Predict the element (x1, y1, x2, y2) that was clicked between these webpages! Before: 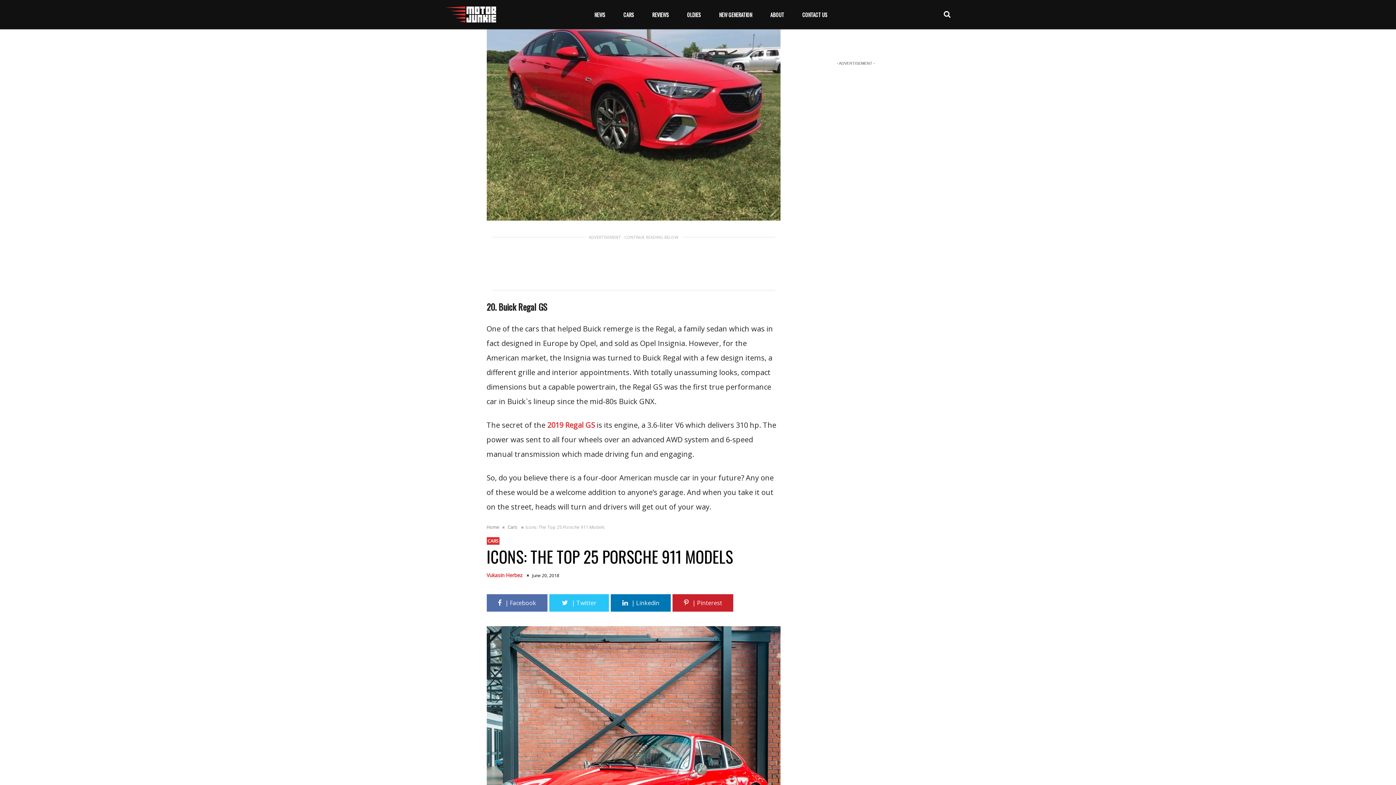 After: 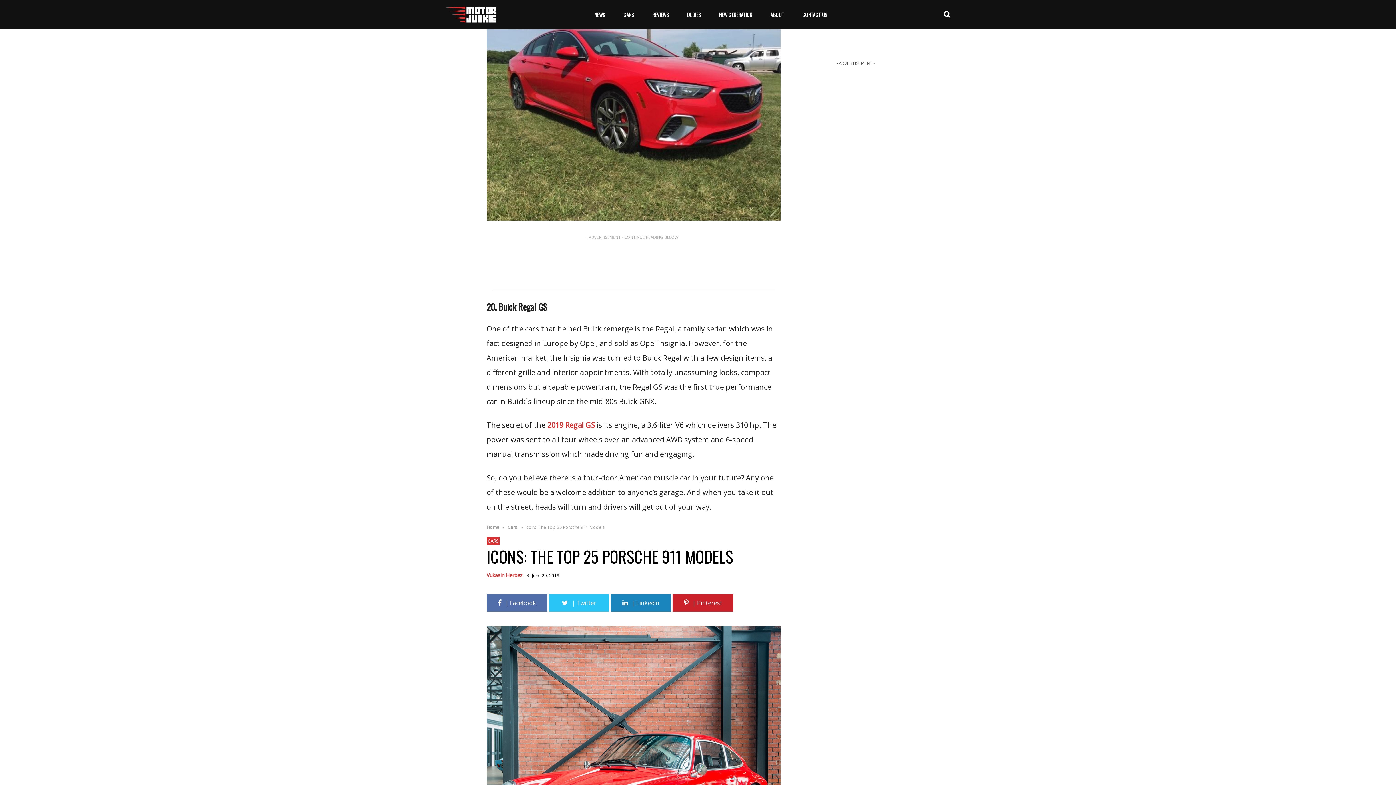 Action: bbox: (611, 594, 670, 611)